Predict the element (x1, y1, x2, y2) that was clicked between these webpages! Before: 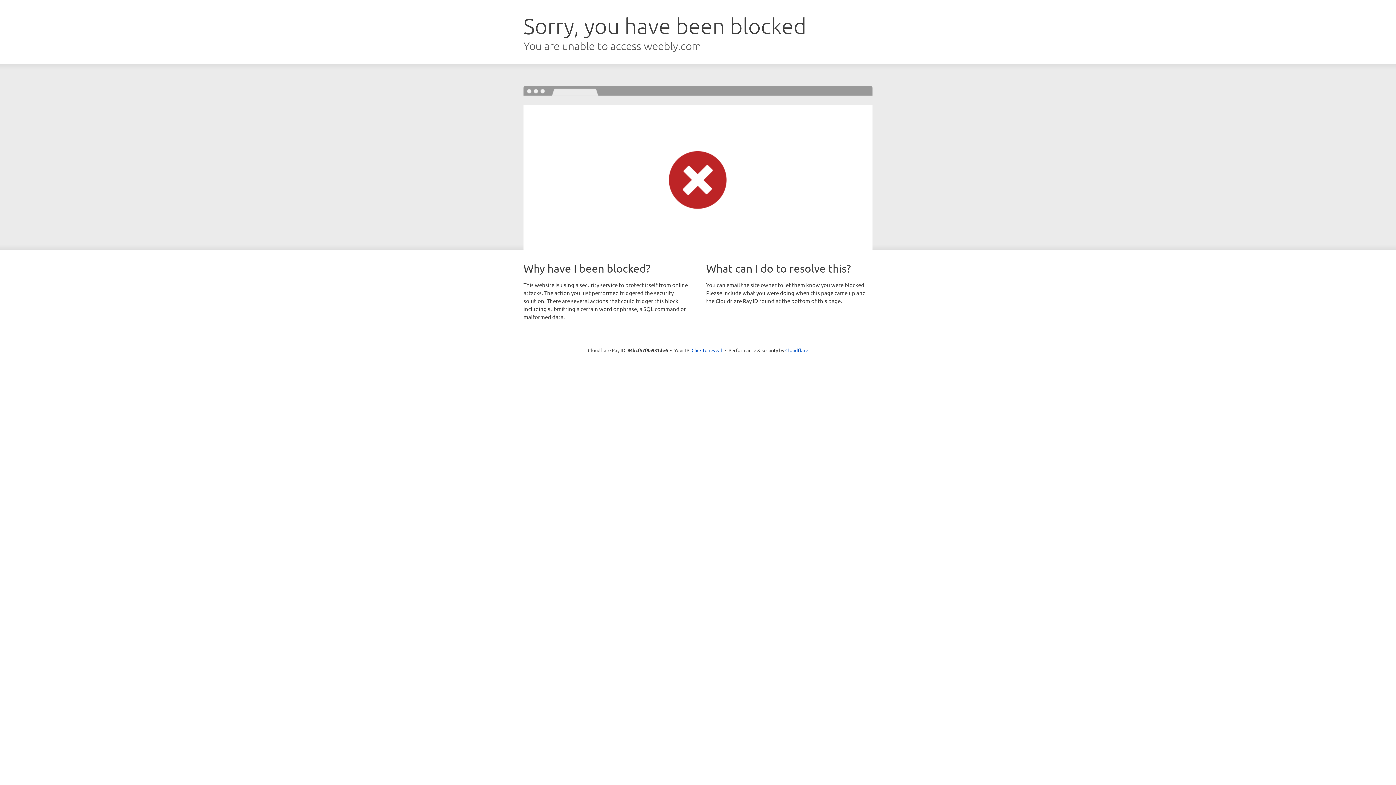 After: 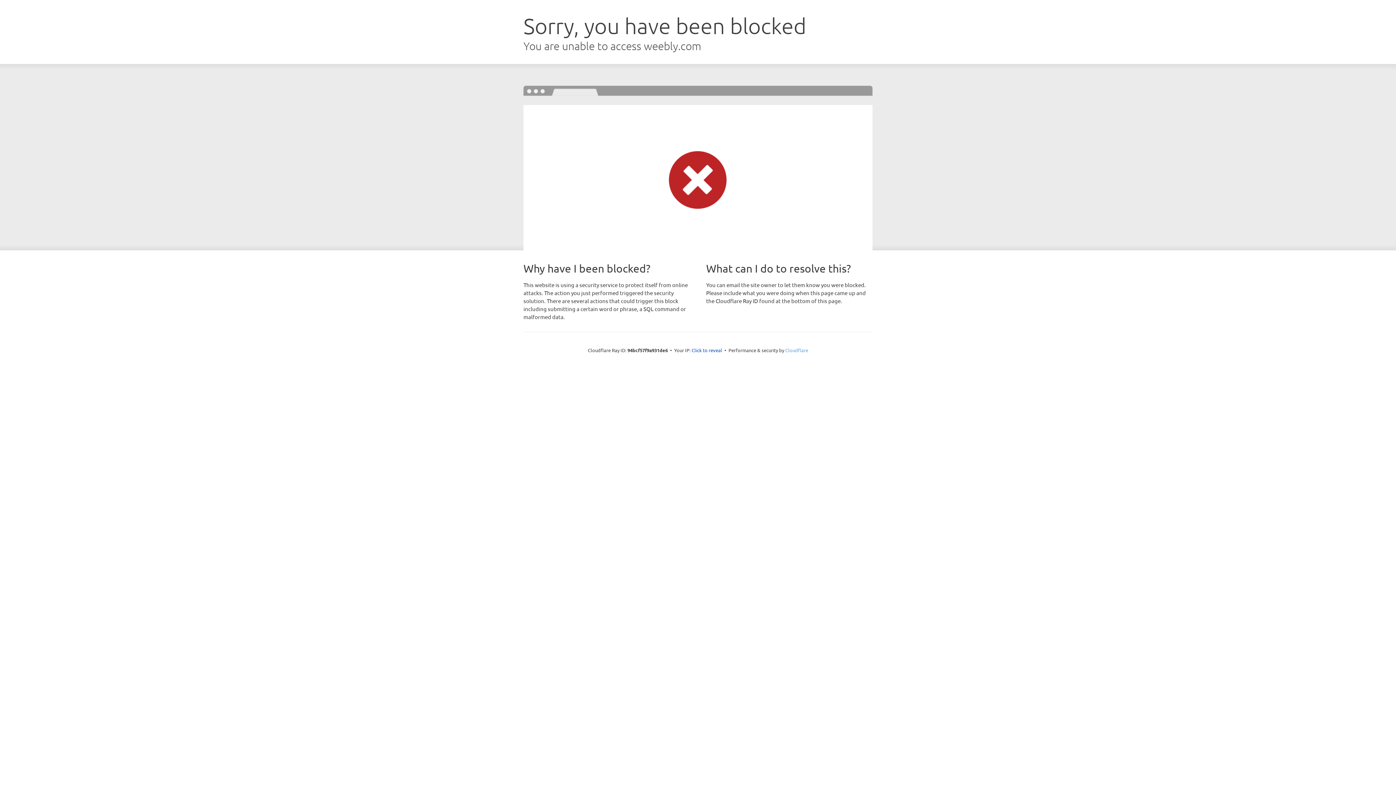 Action: bbox: (785, 347, 808, 353) label: Cloudflare